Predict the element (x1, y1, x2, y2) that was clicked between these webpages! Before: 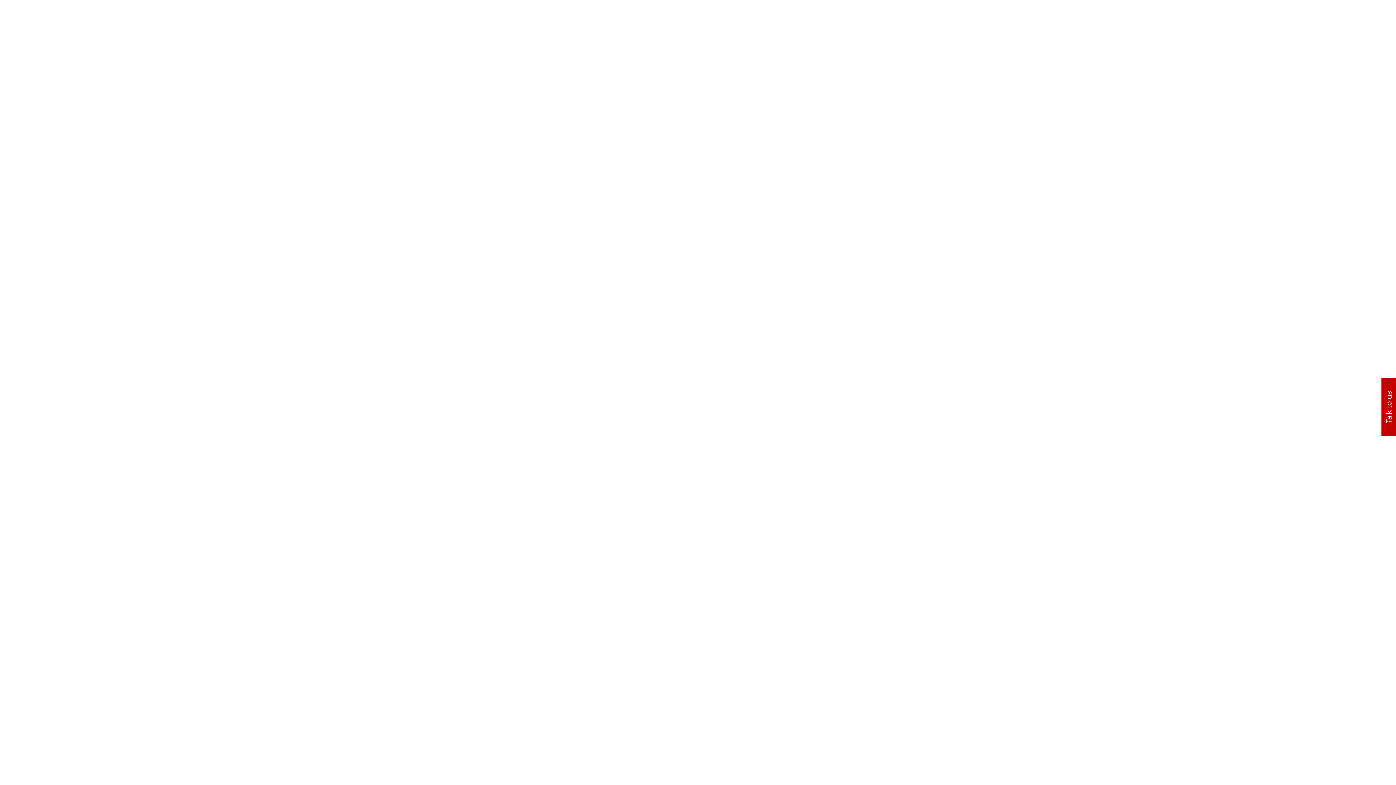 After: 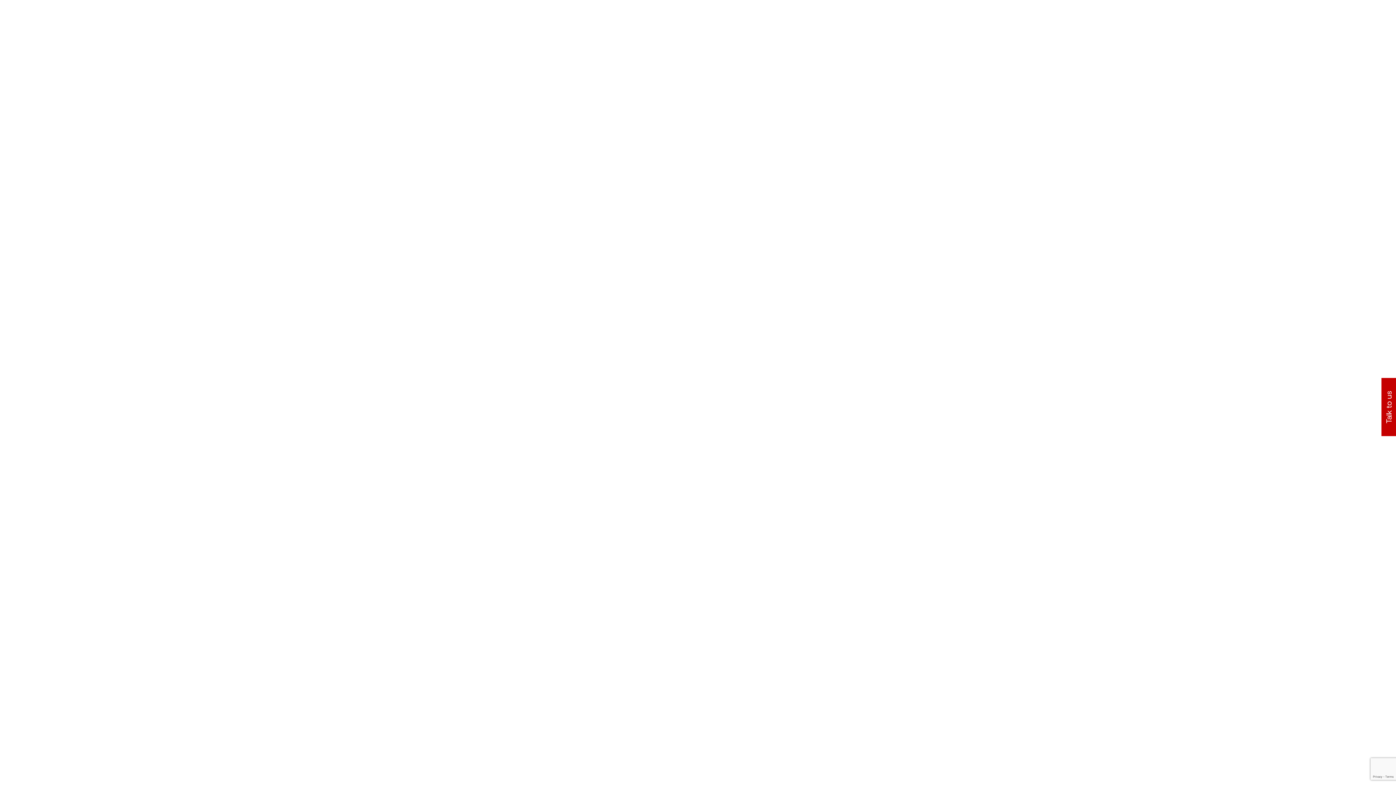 Action: bbox: (835, 460, 919, 468) label: partnership@white-space.gr